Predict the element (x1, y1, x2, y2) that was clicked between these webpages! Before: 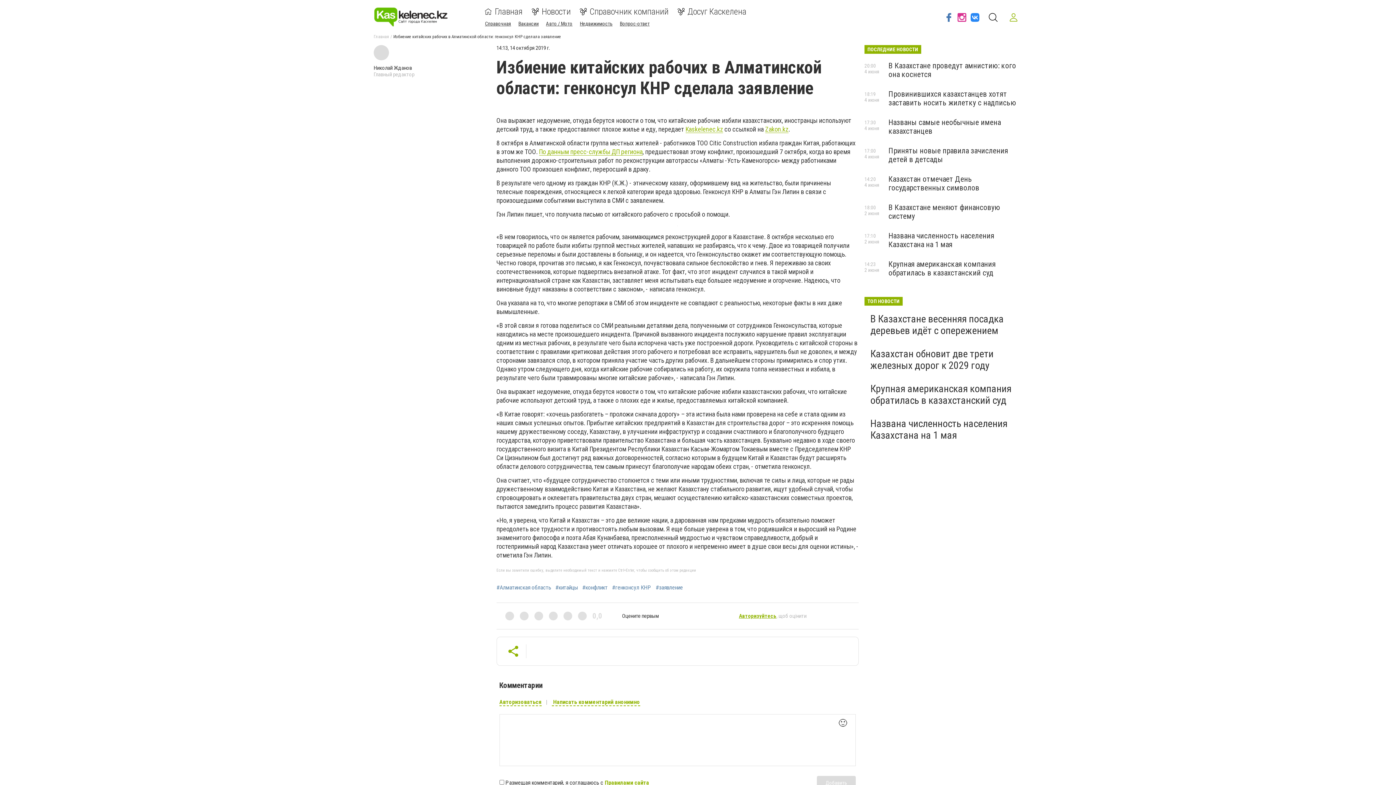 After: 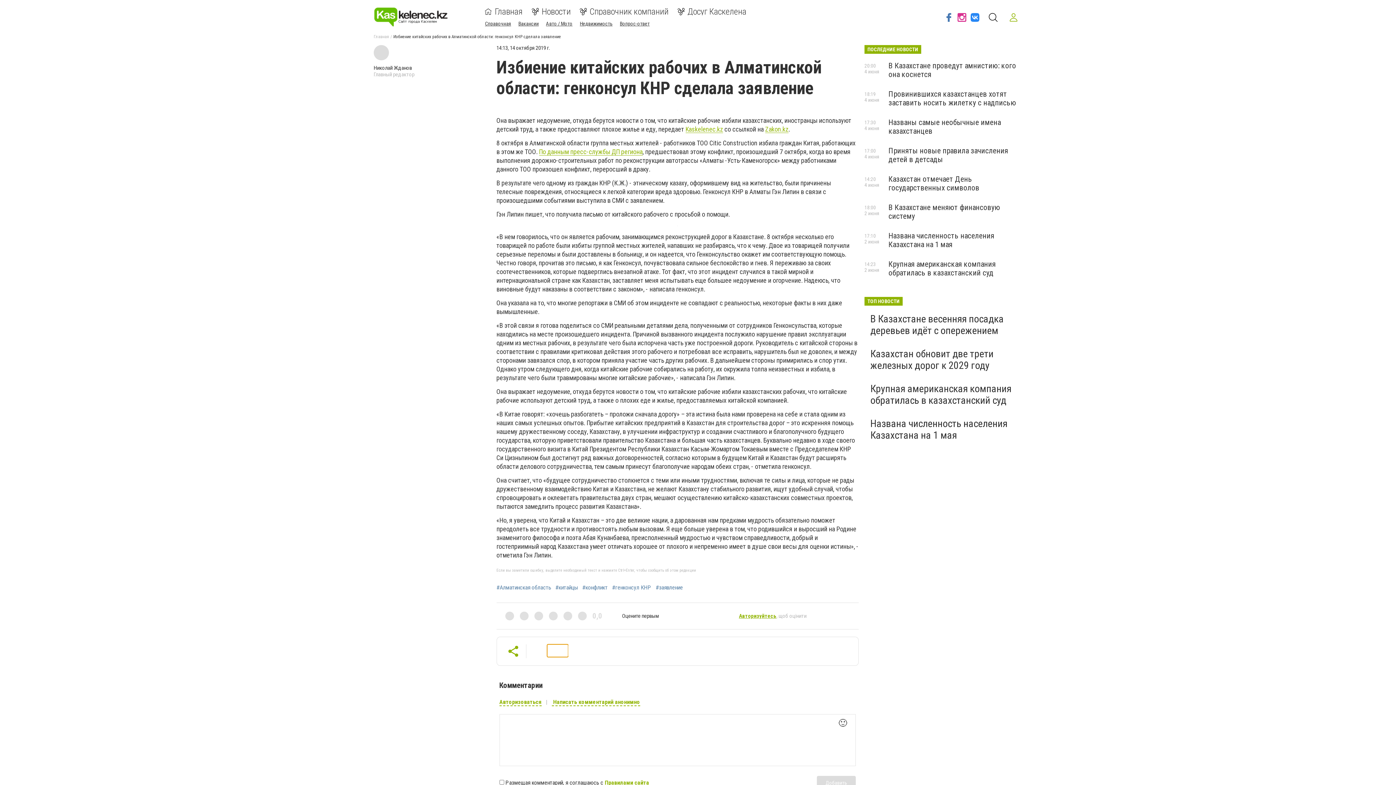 Action: bbox: (547, 644, 568, 657)